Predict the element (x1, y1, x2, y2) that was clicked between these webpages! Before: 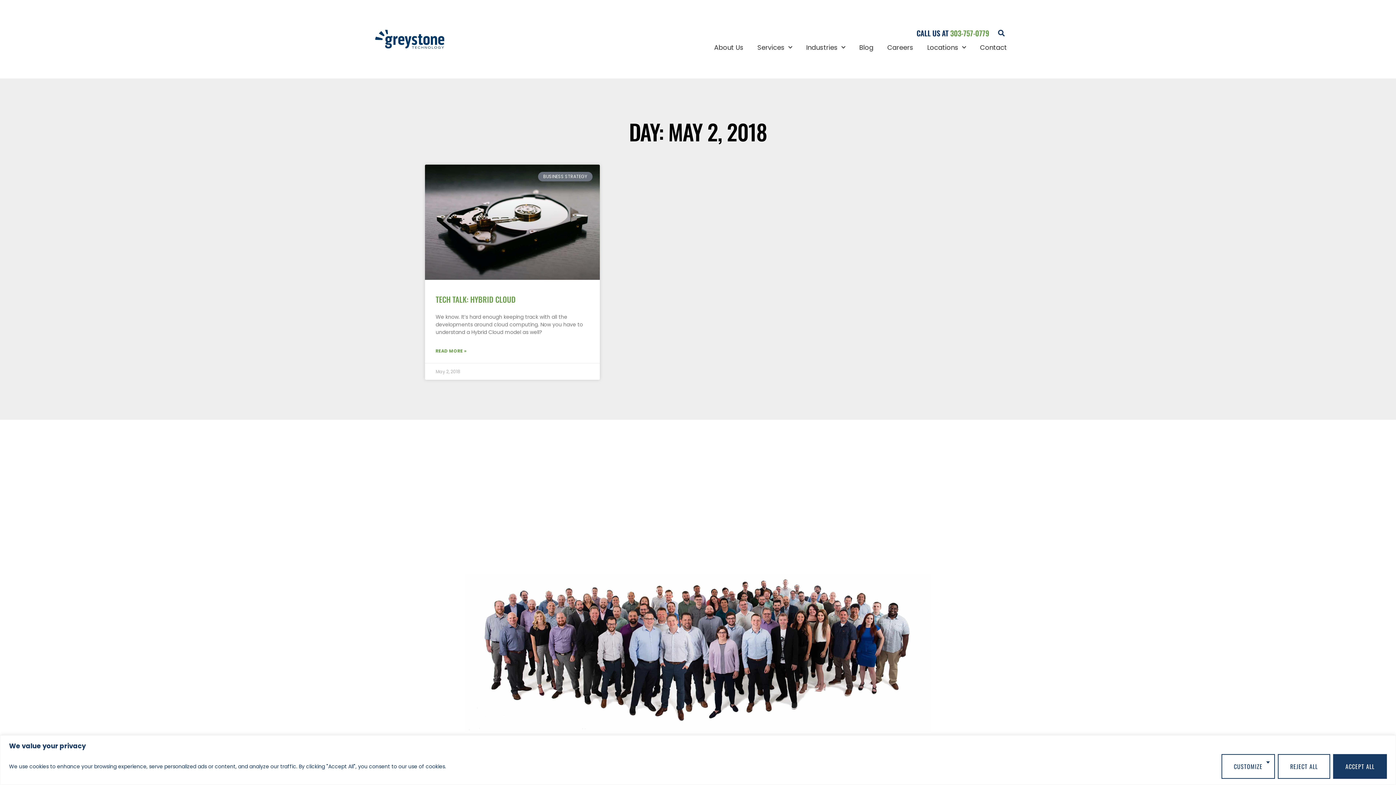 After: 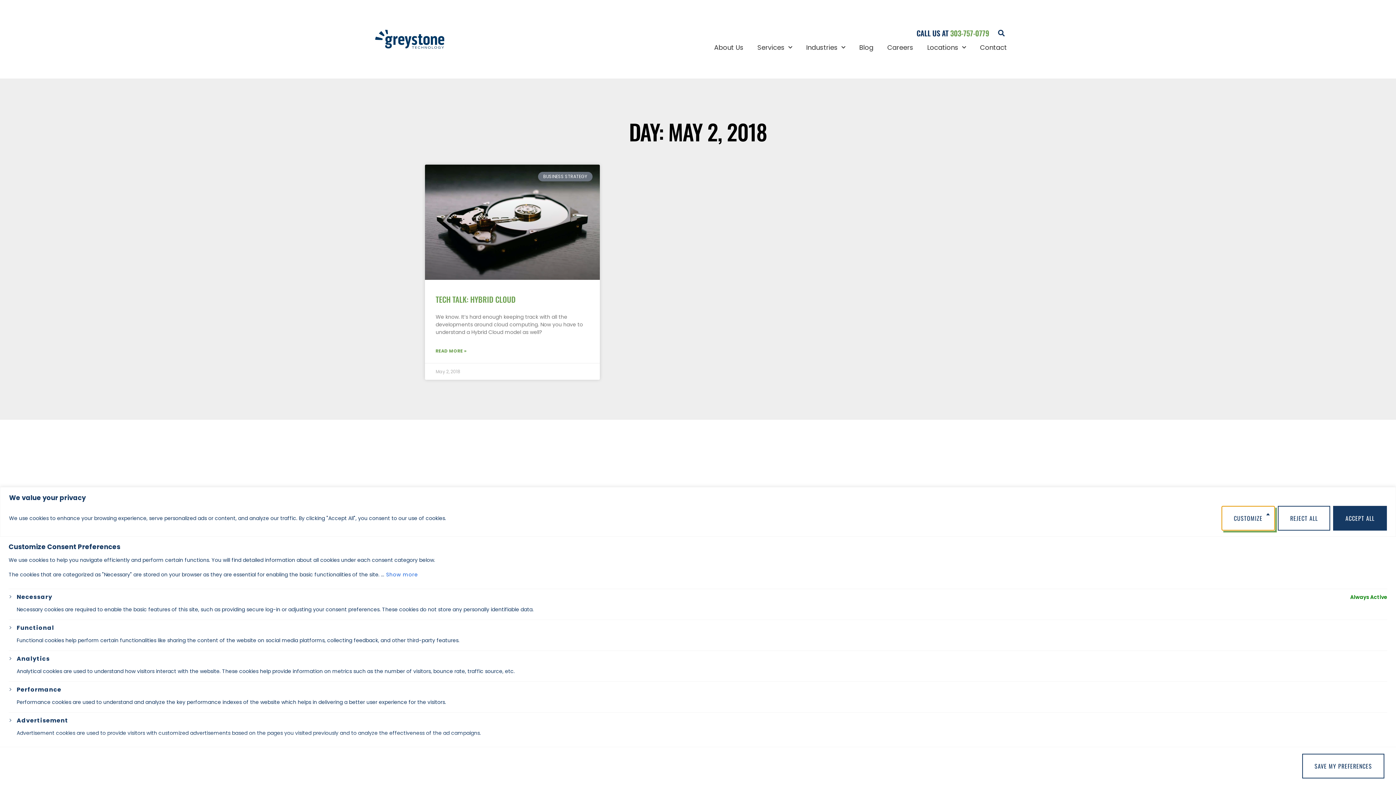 Action: bbox: (1221, 754, 1275, 779) label: Customize